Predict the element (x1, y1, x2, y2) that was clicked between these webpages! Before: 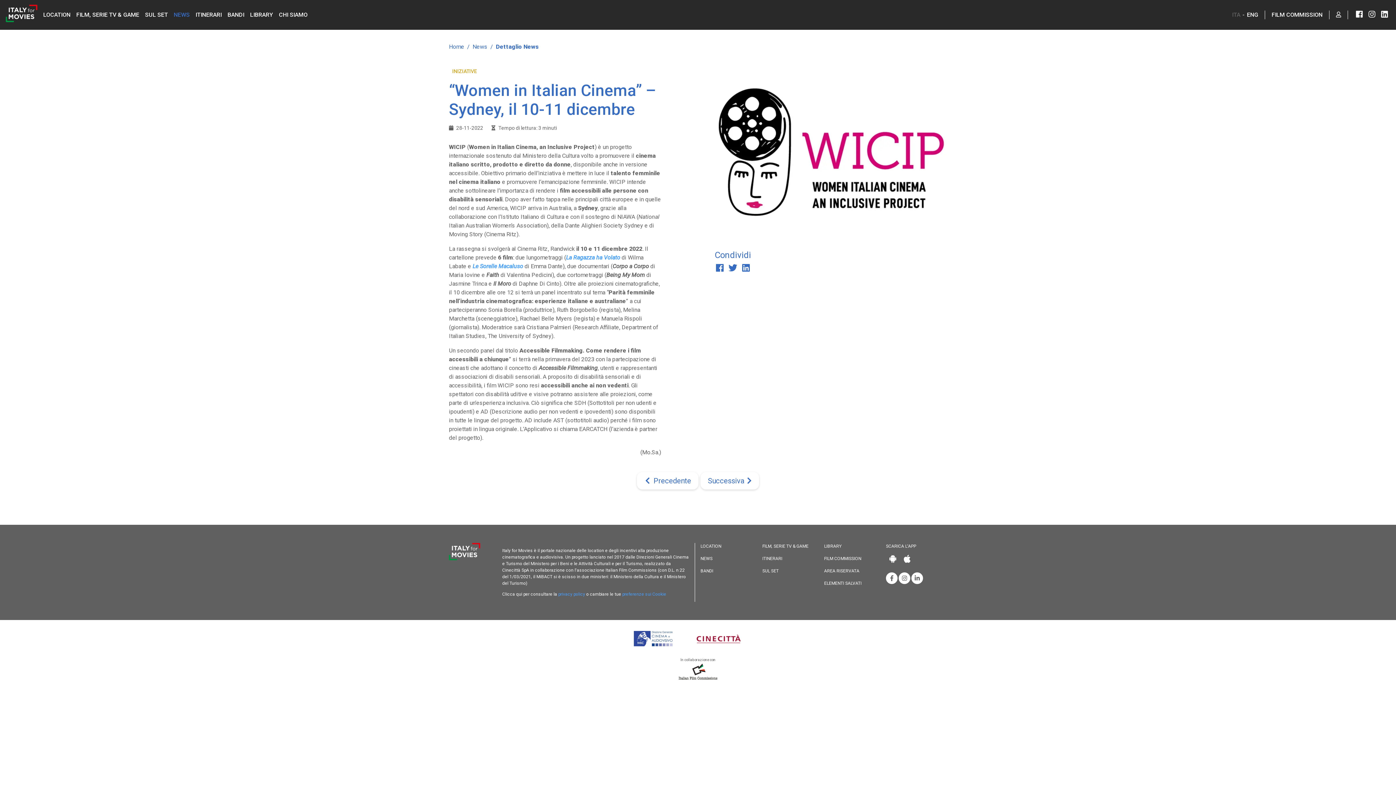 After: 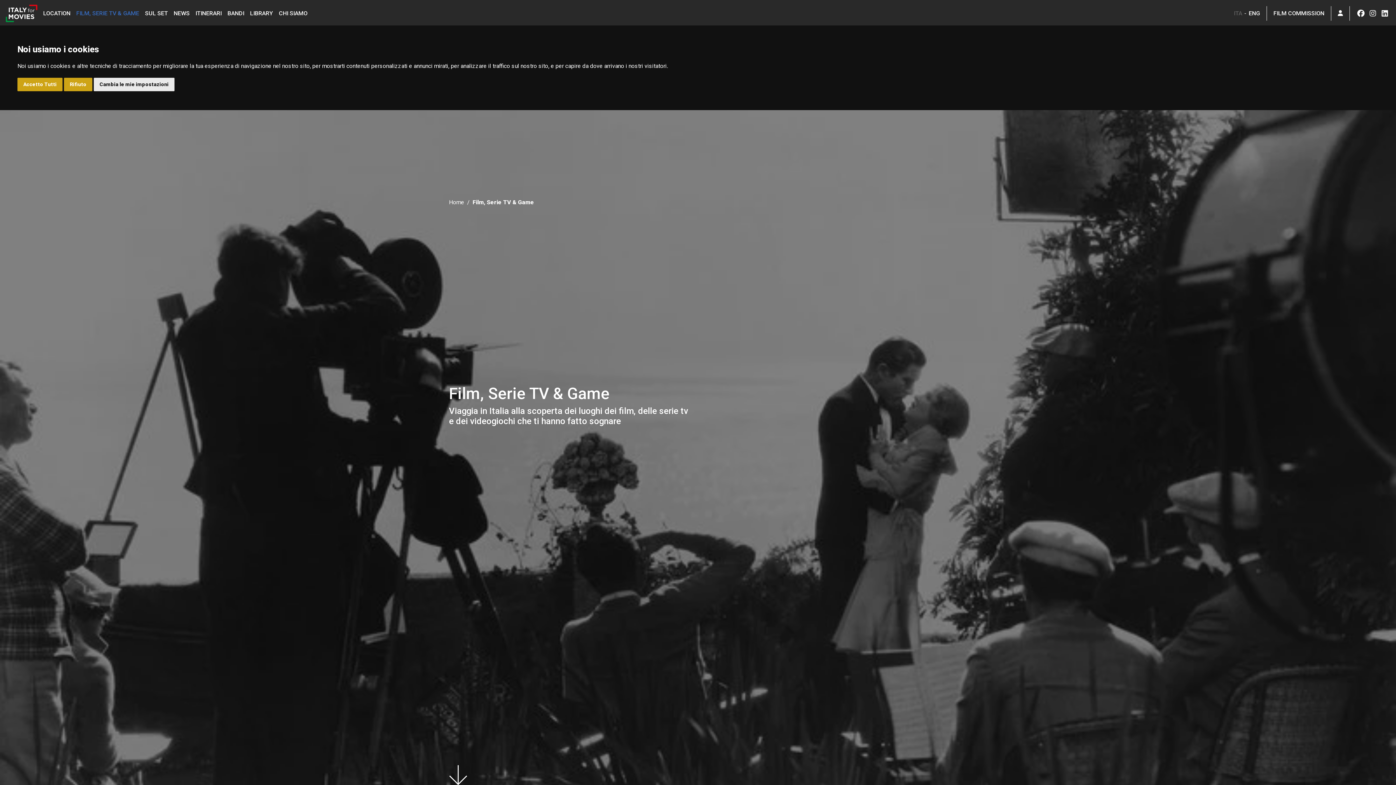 Action: bbox: (762, 543, 813, 549) label: FILM, SERIE TV & GAME